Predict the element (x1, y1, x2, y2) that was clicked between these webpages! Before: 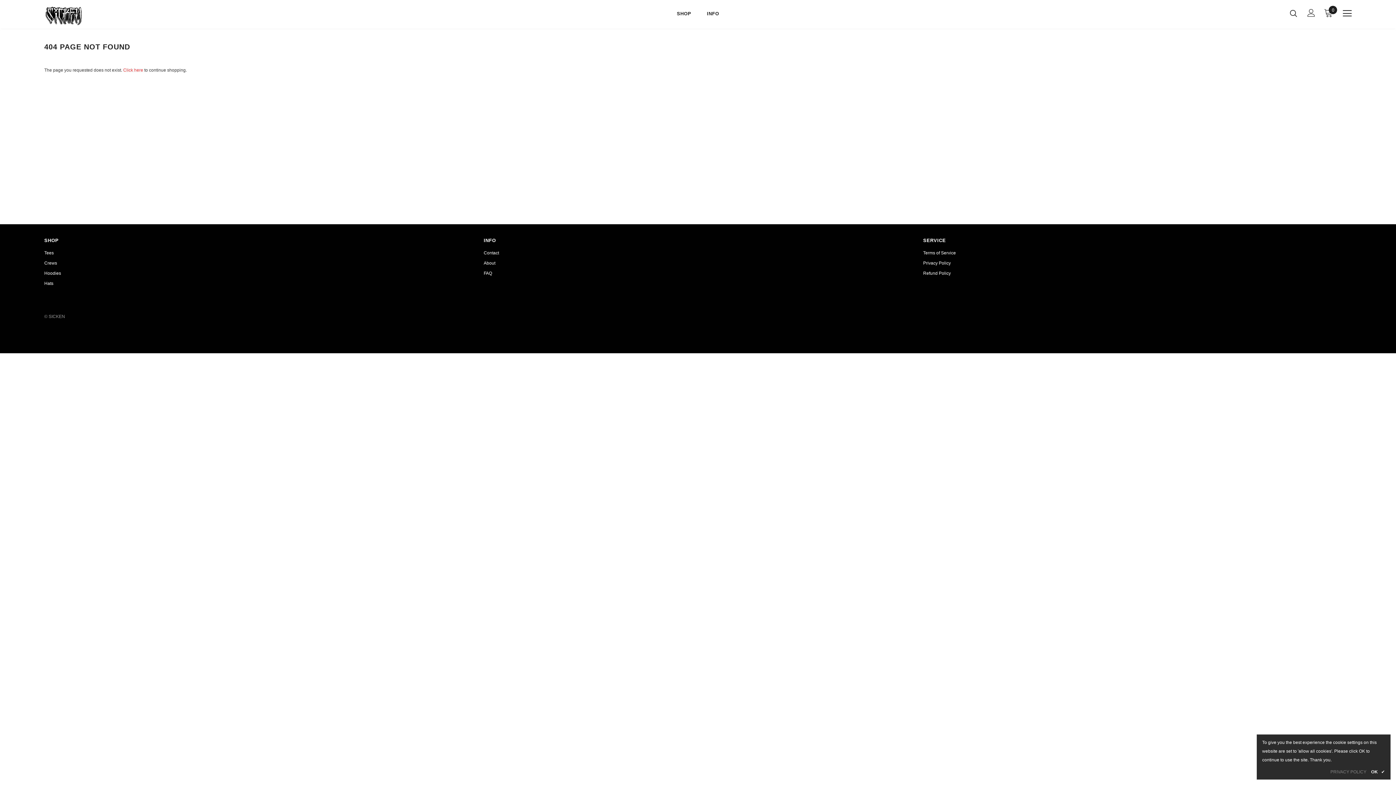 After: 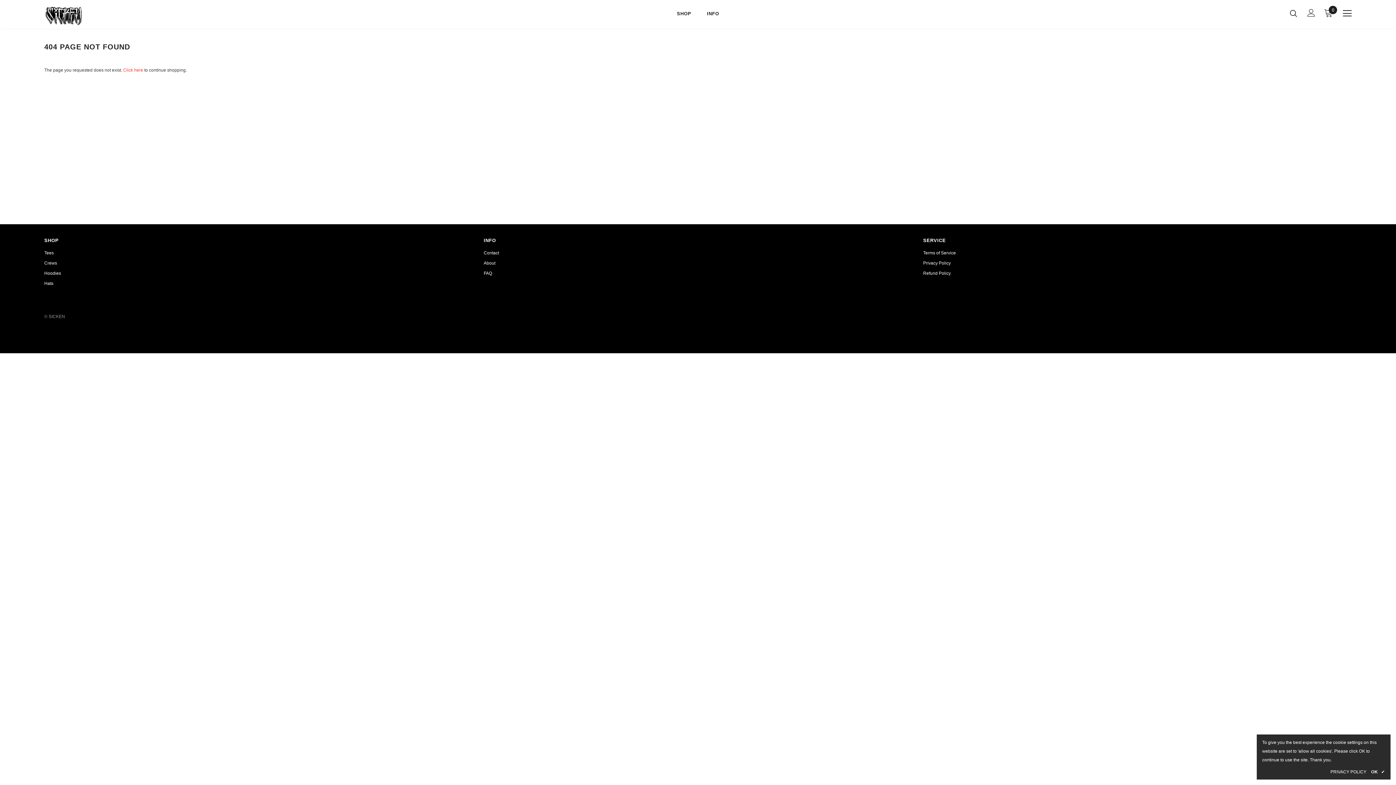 Action: label: PRIVACY POLICY bbox: (1330, 768, 1366, 776)